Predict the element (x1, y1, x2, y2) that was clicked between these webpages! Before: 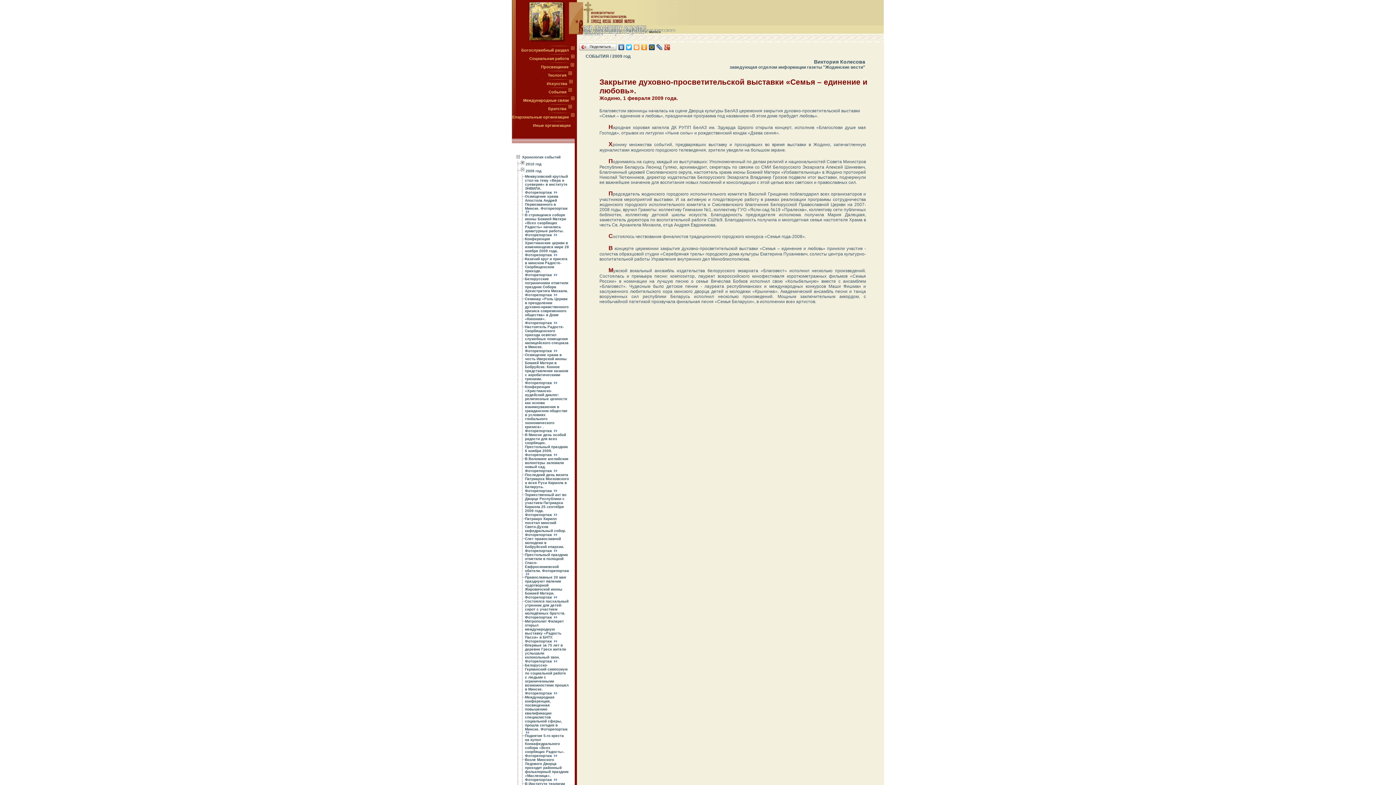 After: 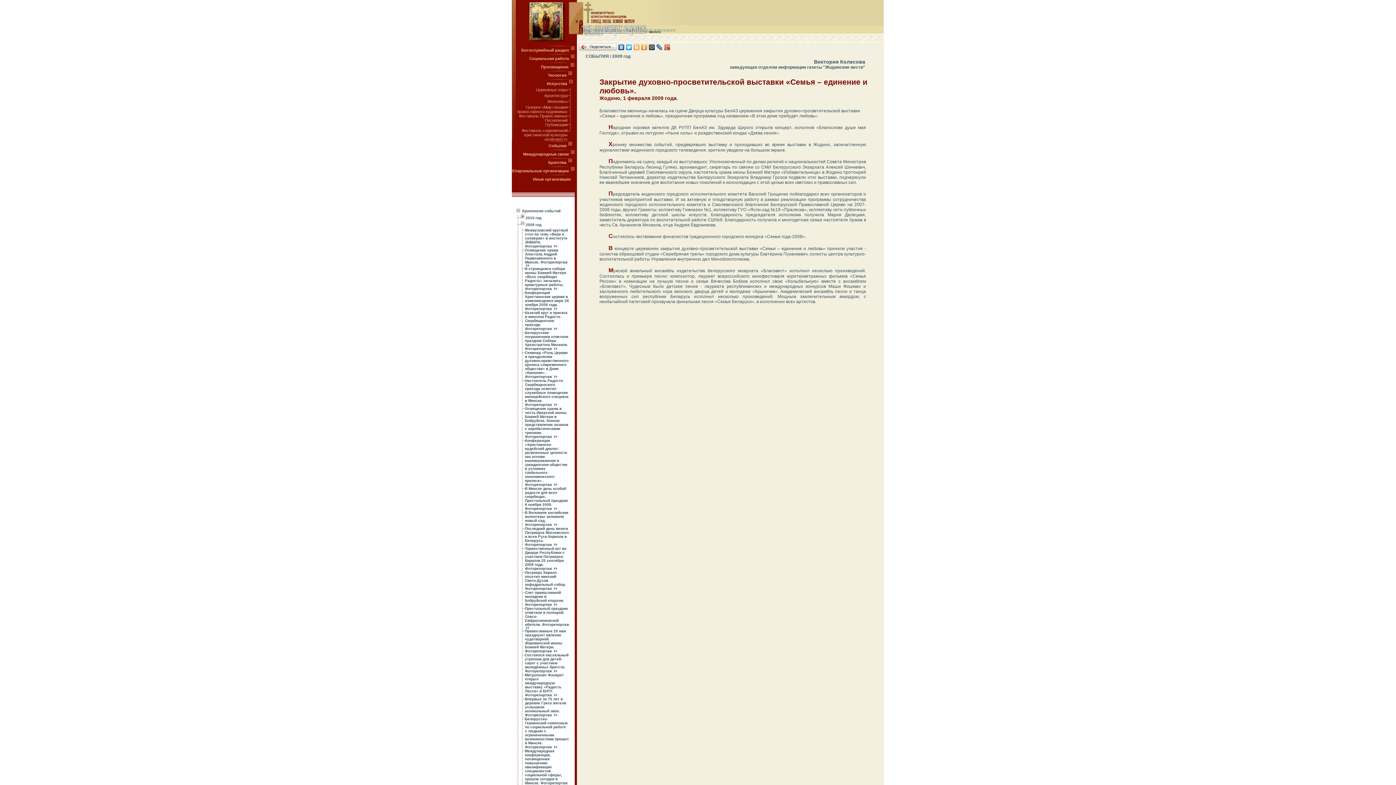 Action: bbox: (522, 155, 560, 159) label: Хронология событий